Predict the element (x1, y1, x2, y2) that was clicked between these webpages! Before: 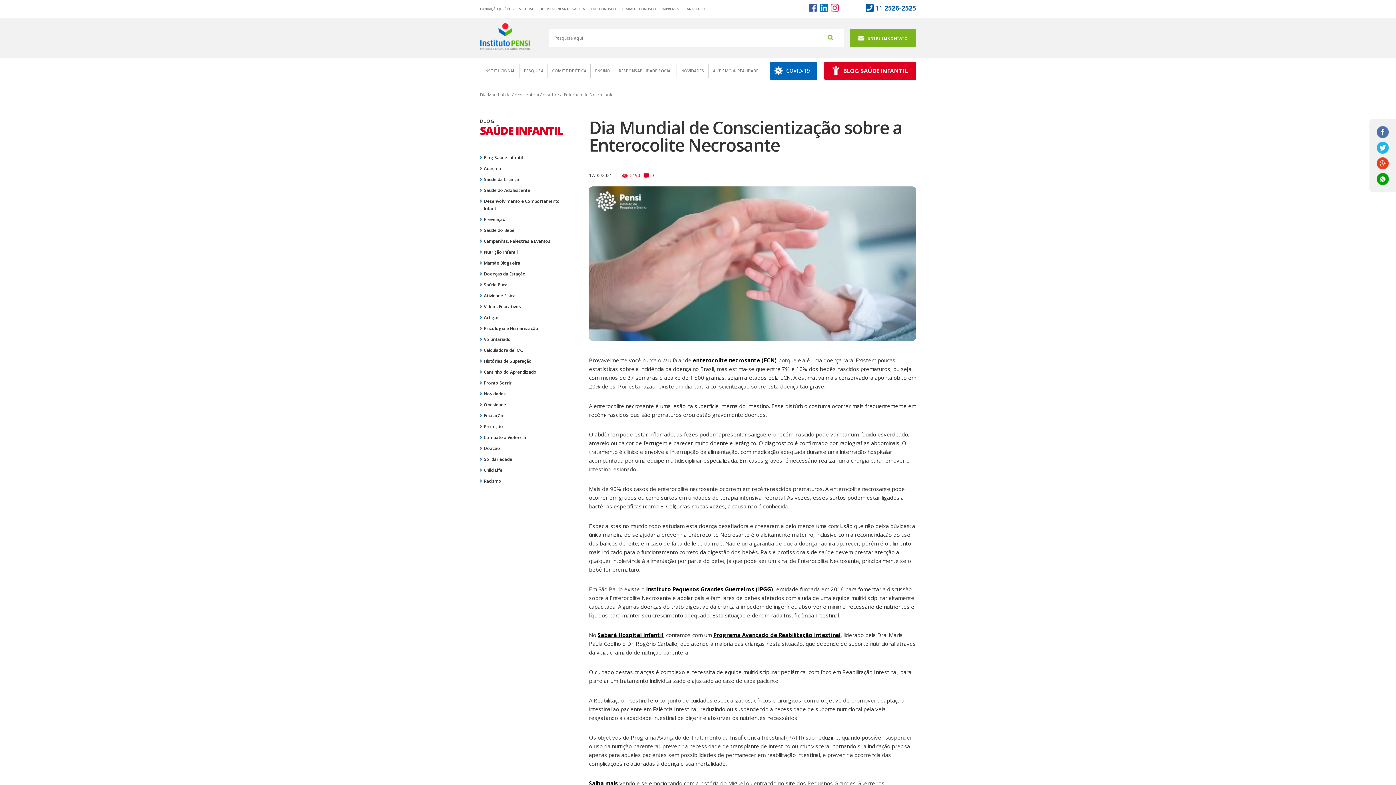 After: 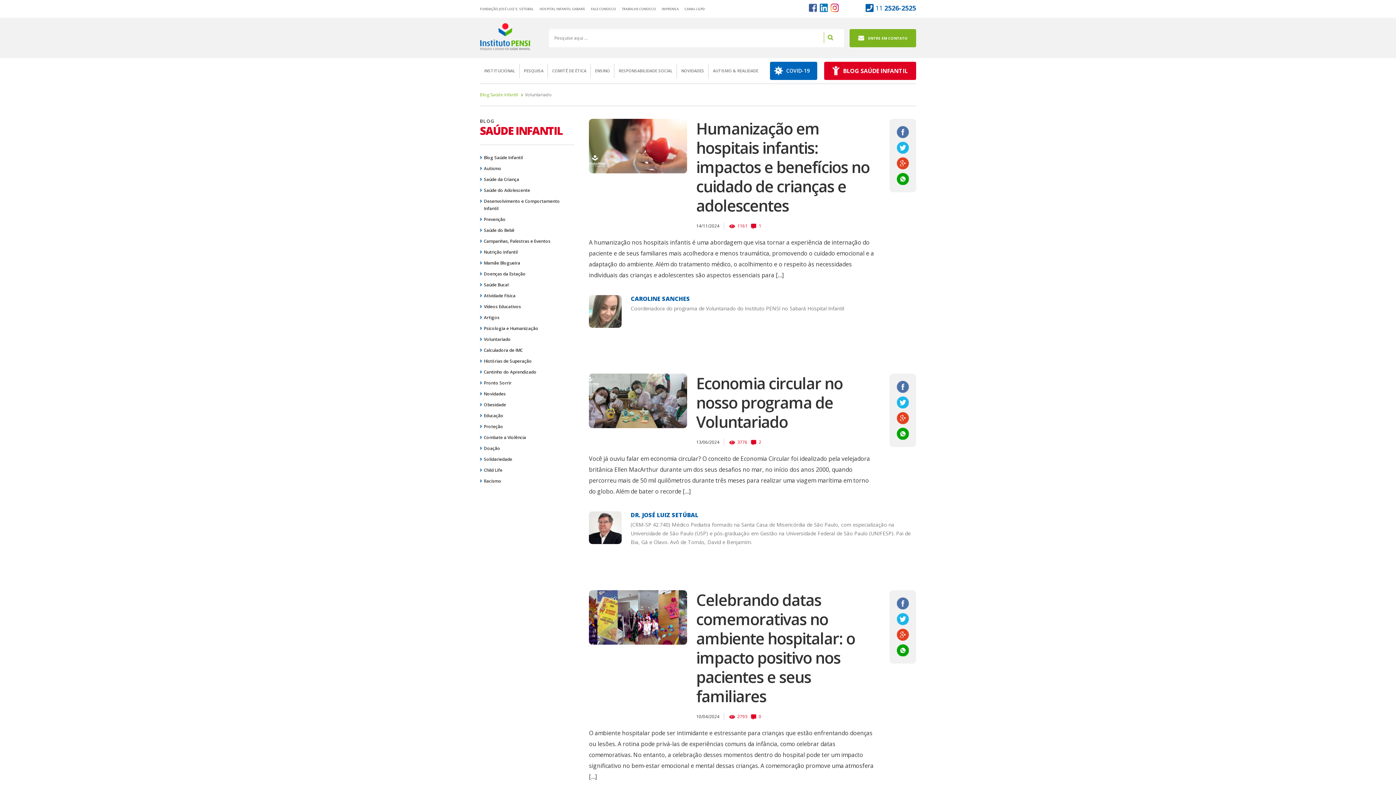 Action: bbox: (480, 336, 574, 343) label: Voluntariado